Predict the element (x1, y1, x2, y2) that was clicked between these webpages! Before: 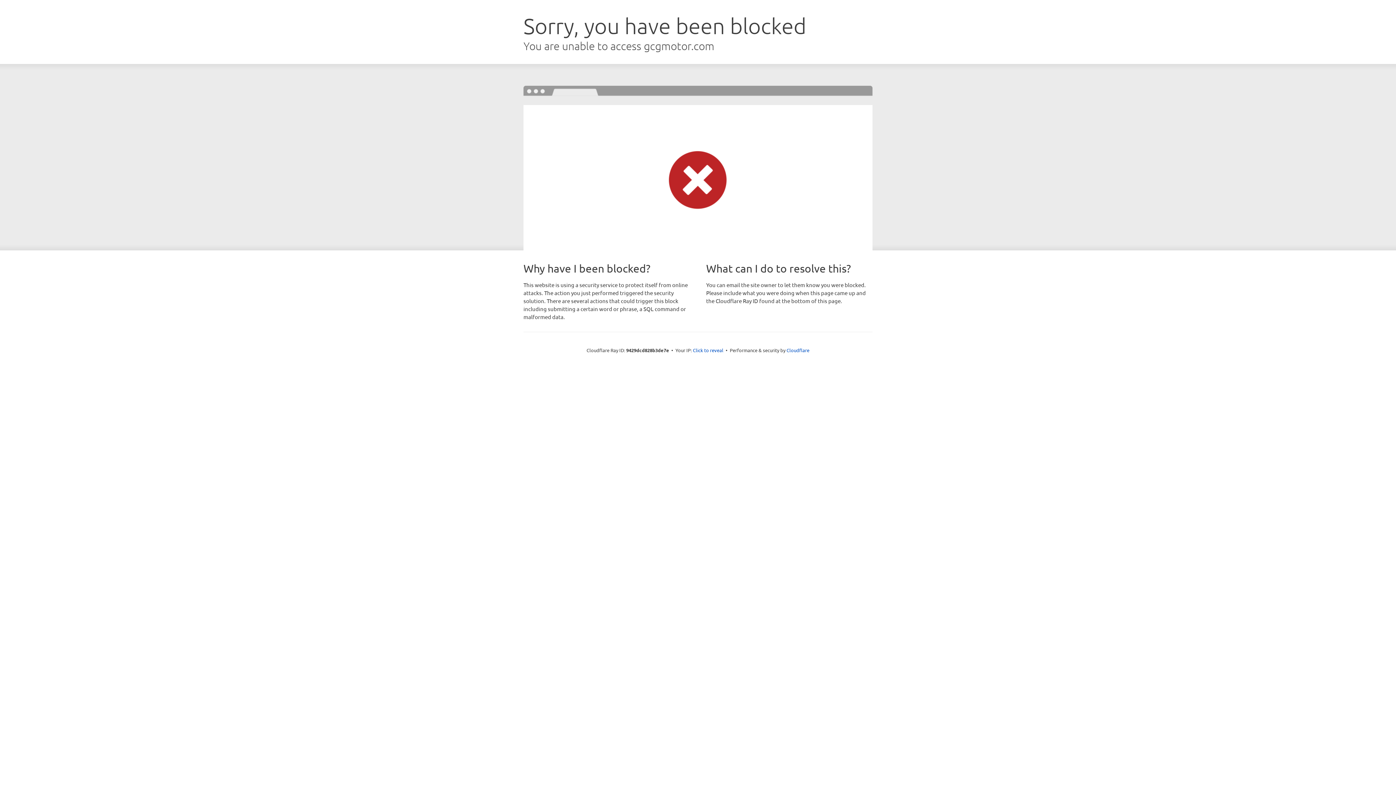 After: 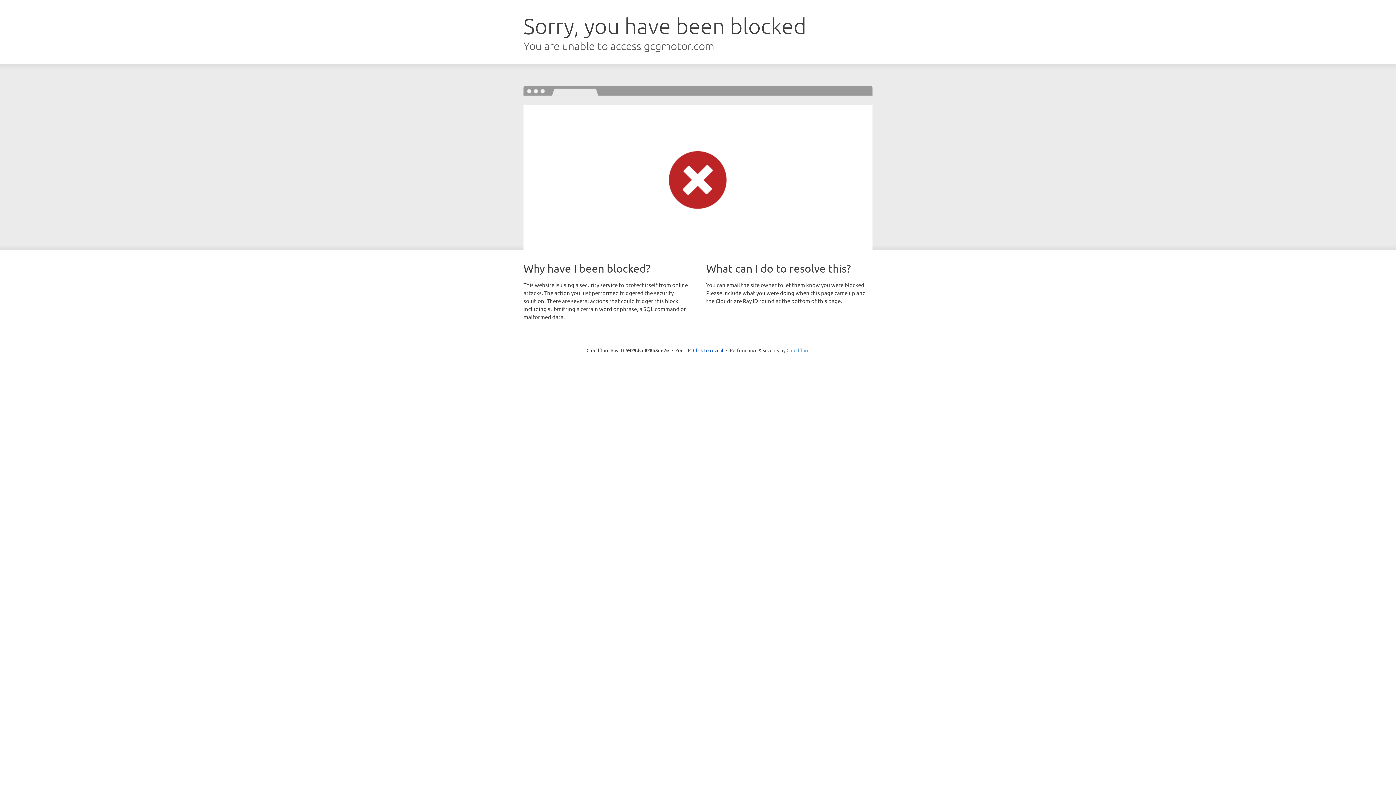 Action: label: Cloudflare bbox: (786, 347, 809, 353)